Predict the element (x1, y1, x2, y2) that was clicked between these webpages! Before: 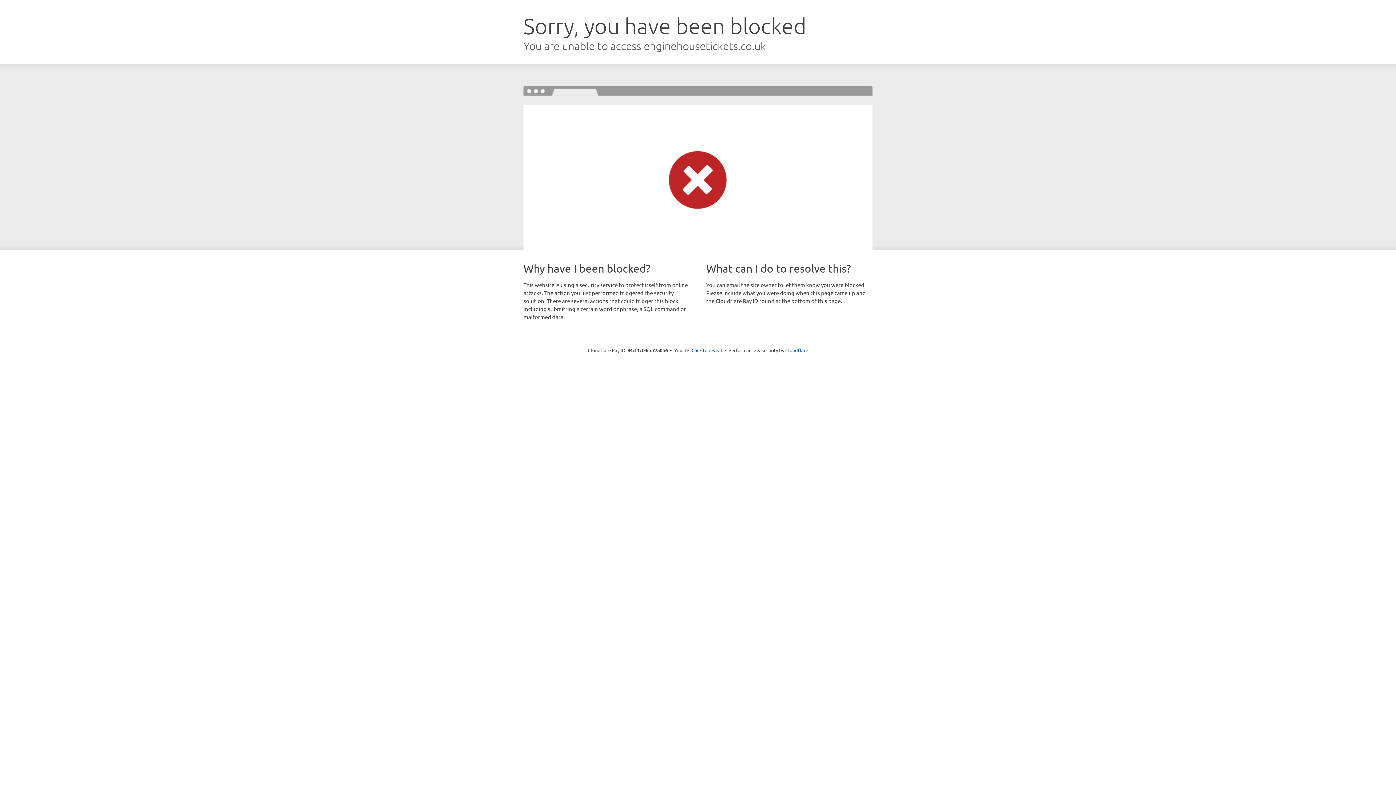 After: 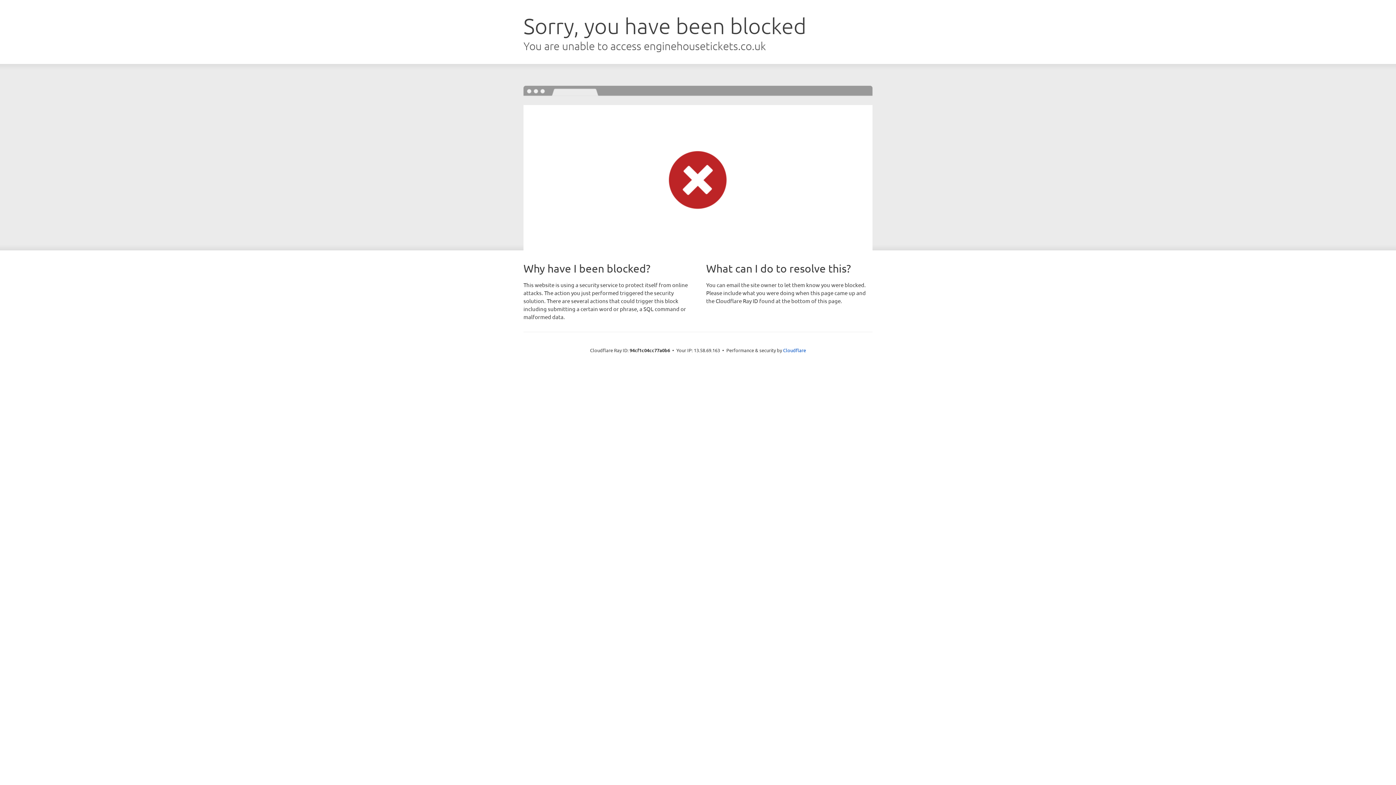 Action: label: Click to reveal bbox: (691, 346, 722, 353)